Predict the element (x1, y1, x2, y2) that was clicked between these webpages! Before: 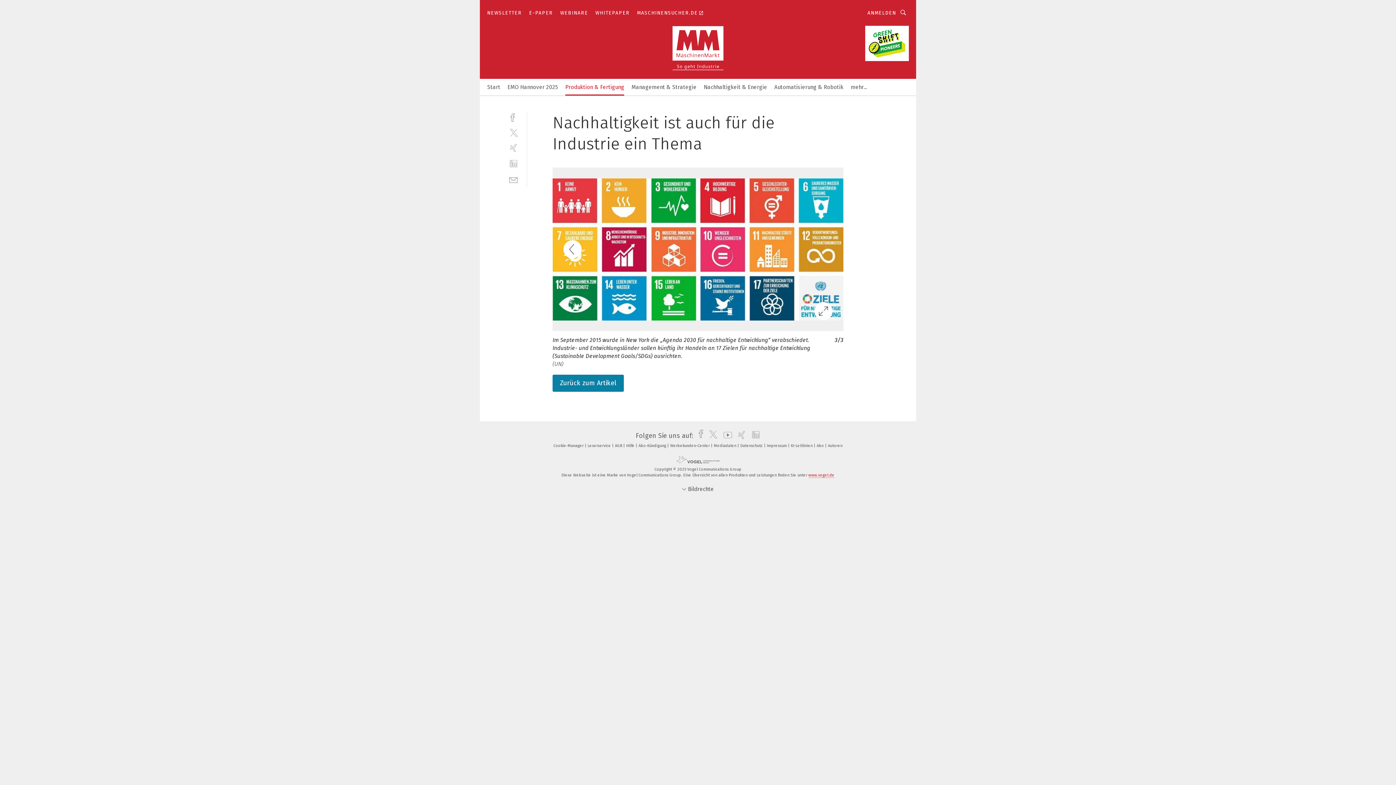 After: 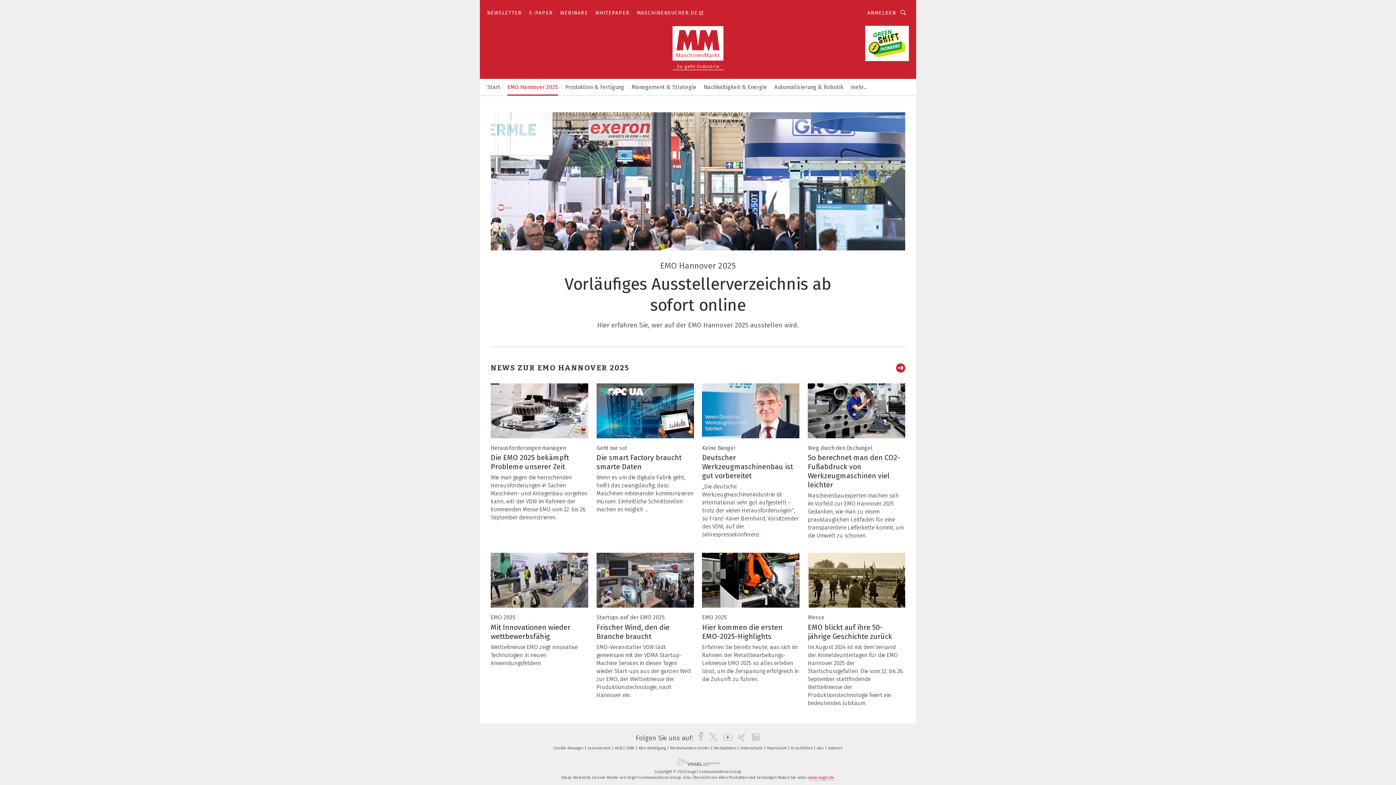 Action: label: EMO Hannover 2025 bbox: (507, 78, 558, 94)